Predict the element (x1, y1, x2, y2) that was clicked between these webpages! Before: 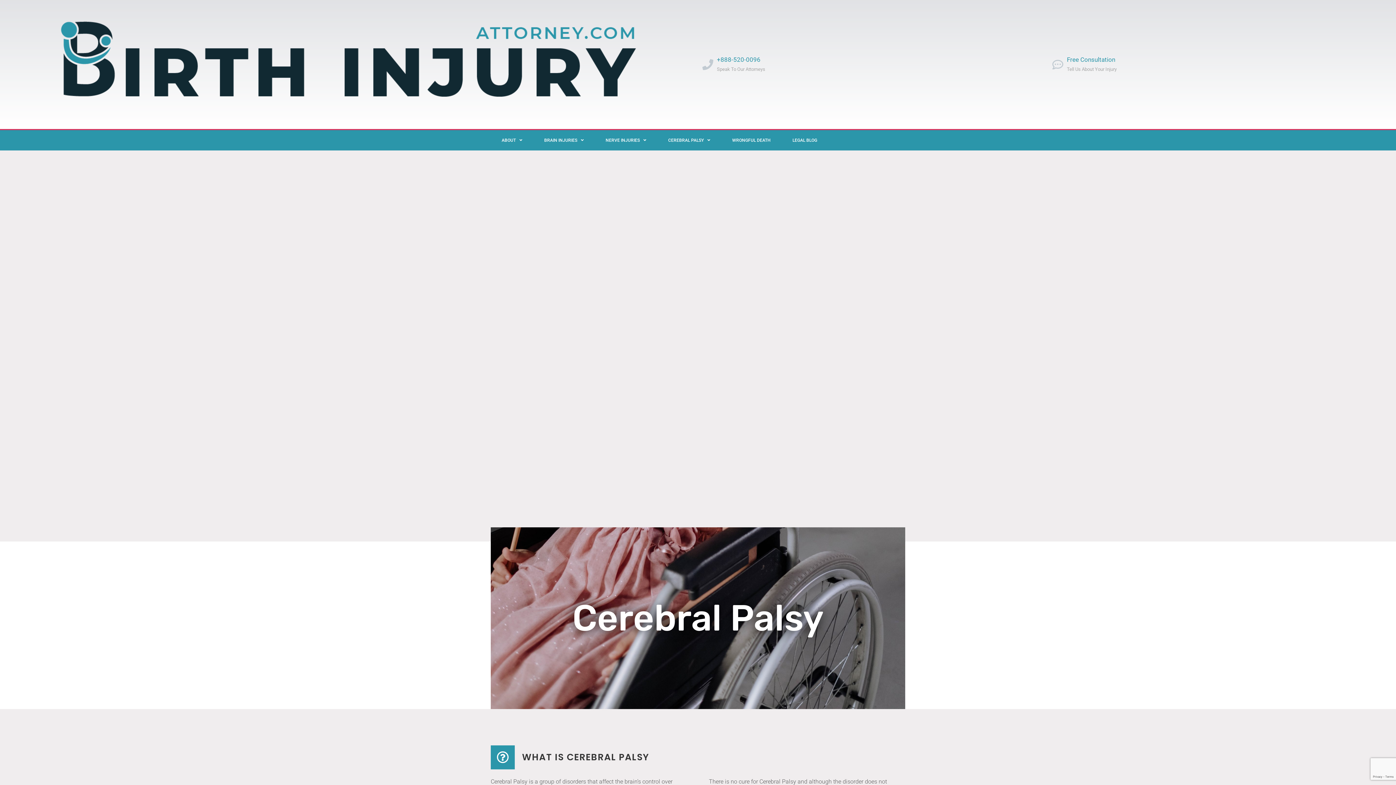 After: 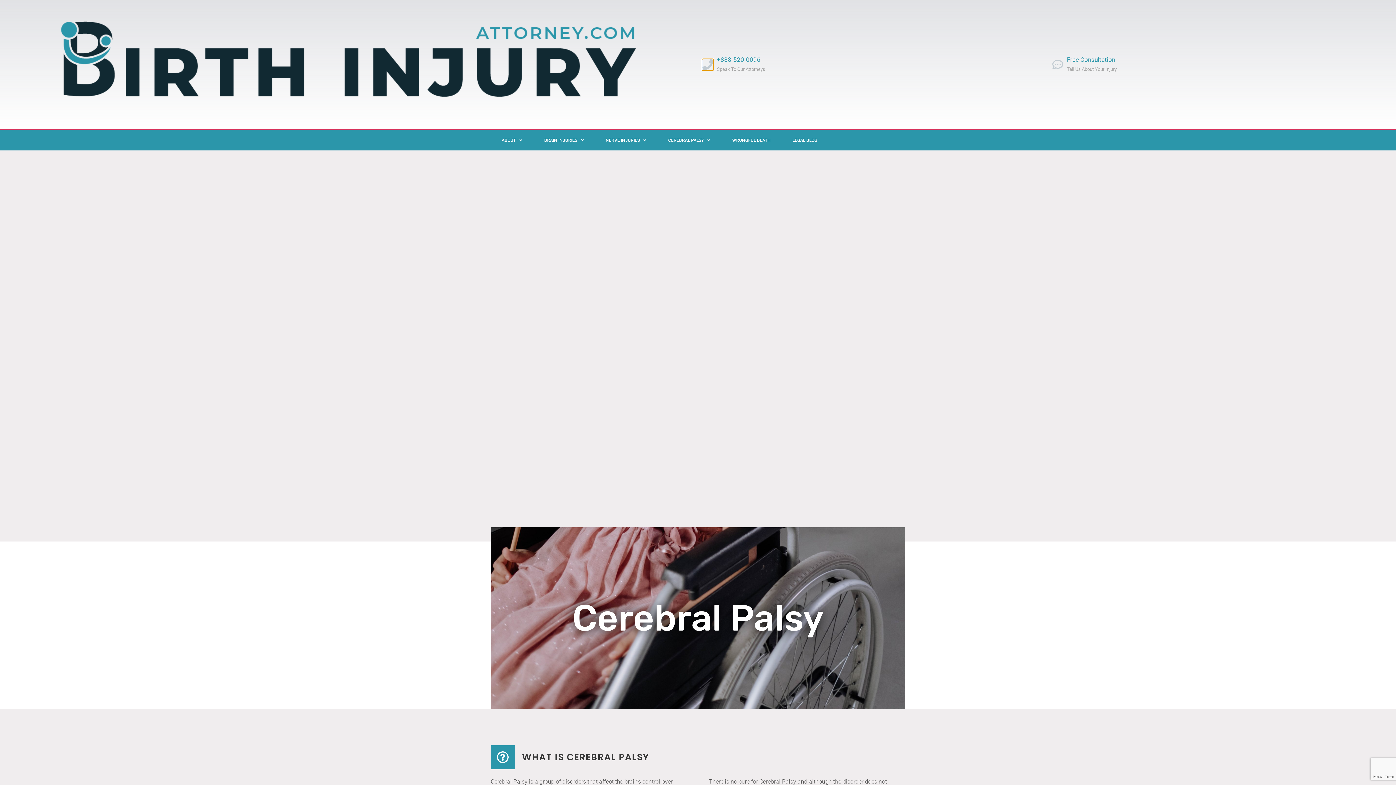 Action: label: +888-520-0096 bbox: (702, 59, 713, 70)